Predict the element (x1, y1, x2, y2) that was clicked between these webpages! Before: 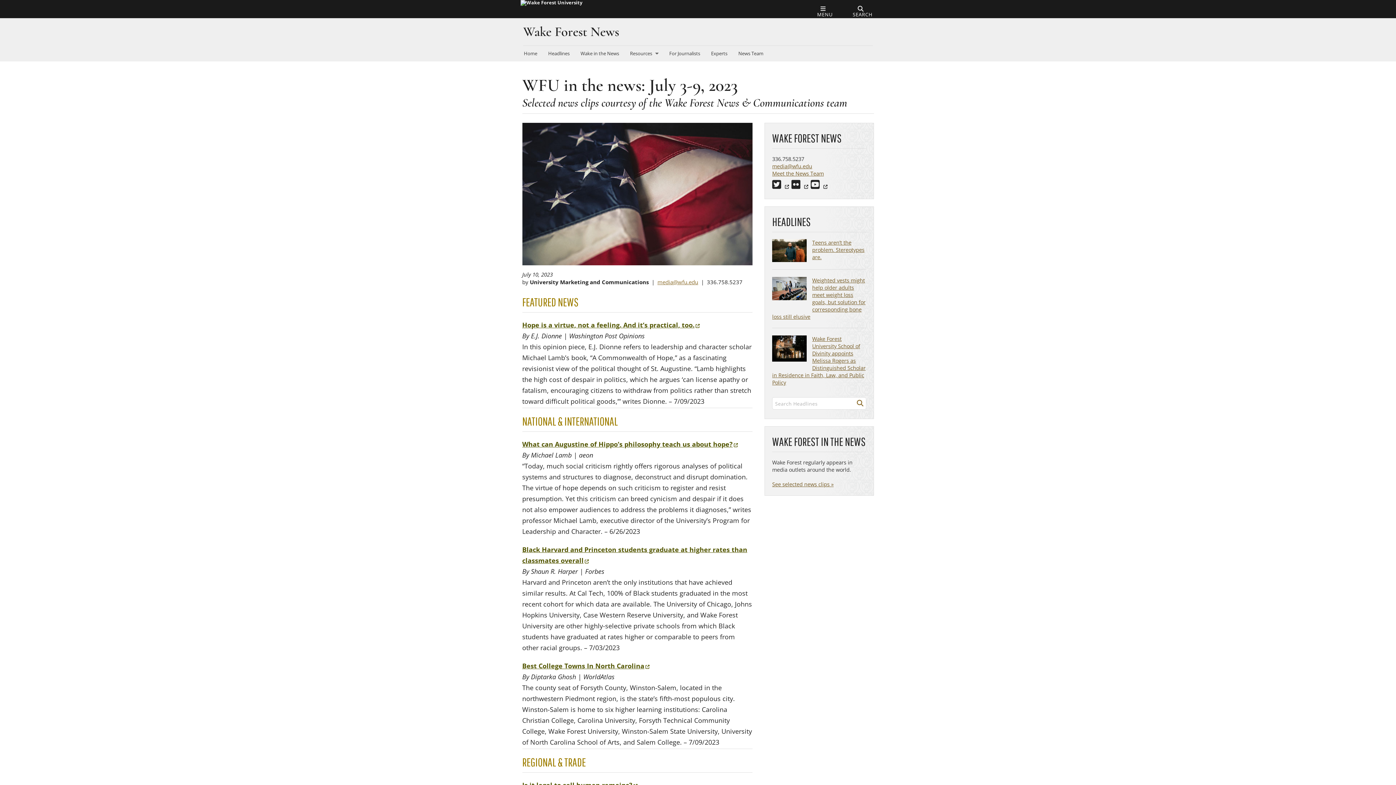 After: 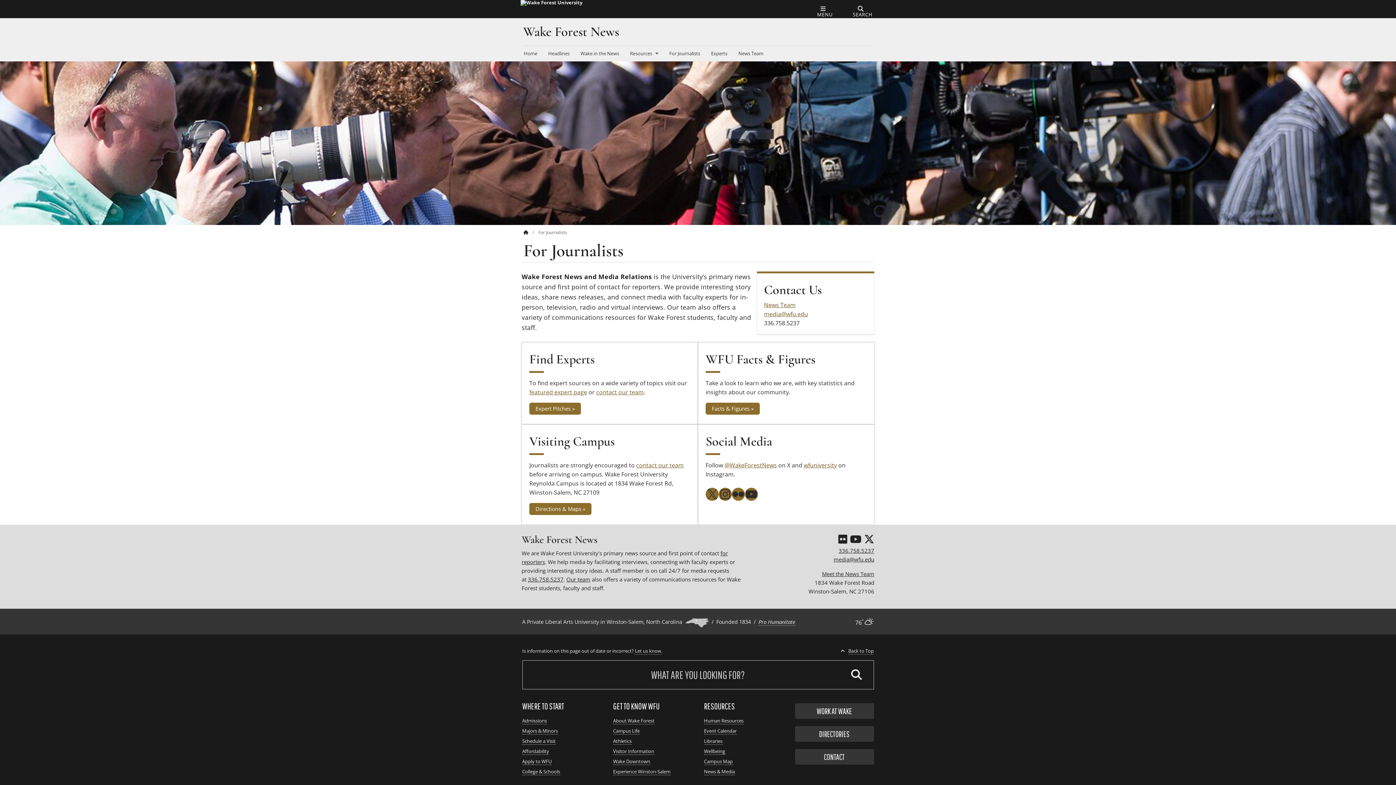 Action: label: For Journalists bbox: (664, 45, 705, 61)